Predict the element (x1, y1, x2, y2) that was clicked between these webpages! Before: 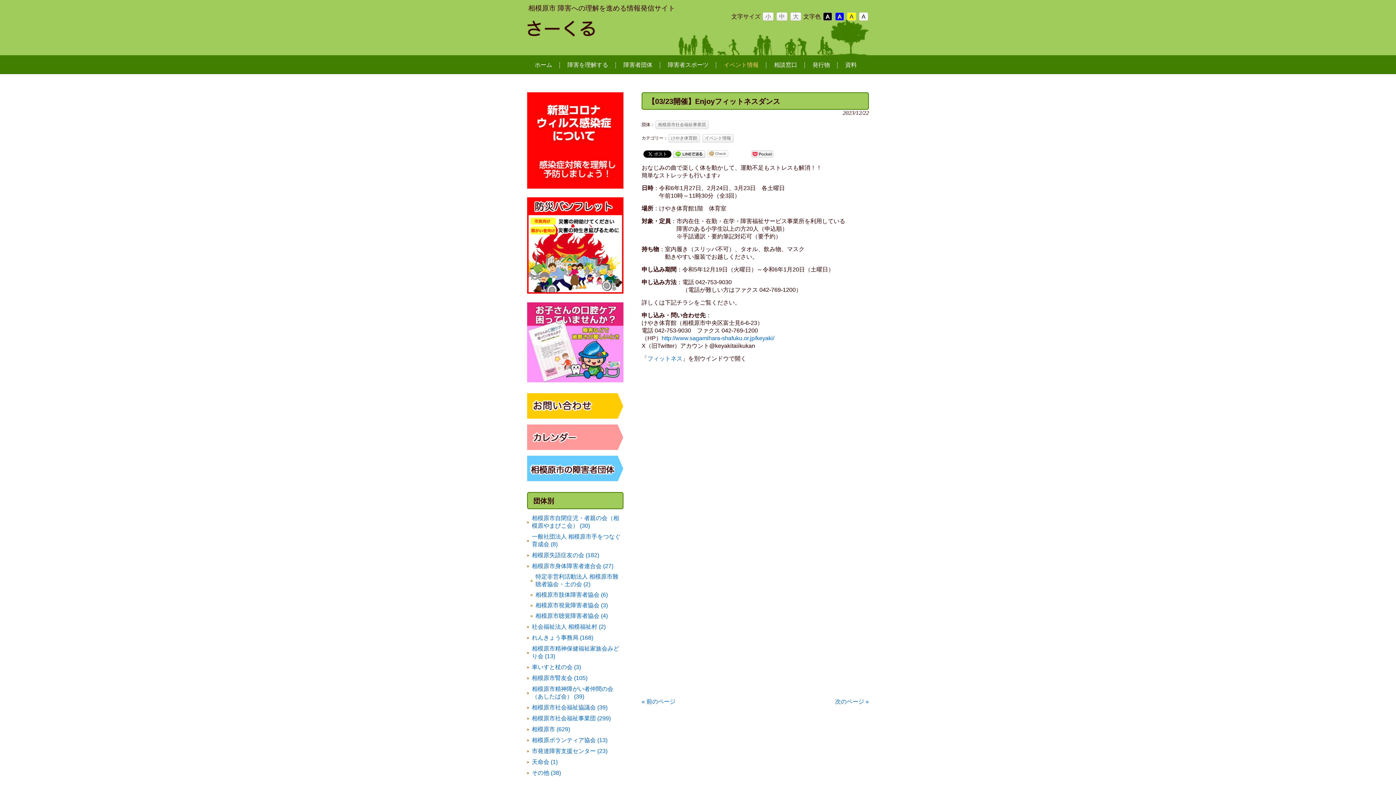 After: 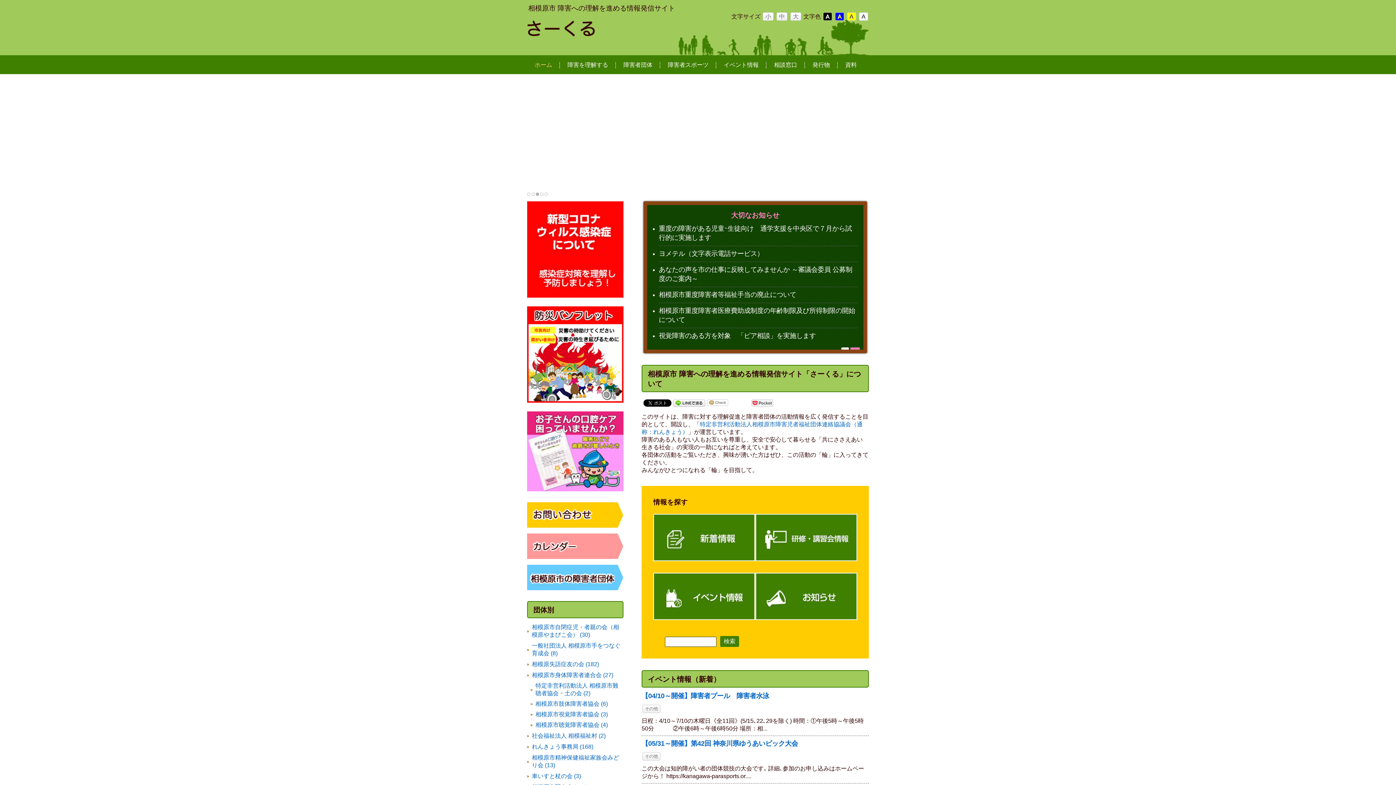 Action: bbox: (527, 28, 643, 38)